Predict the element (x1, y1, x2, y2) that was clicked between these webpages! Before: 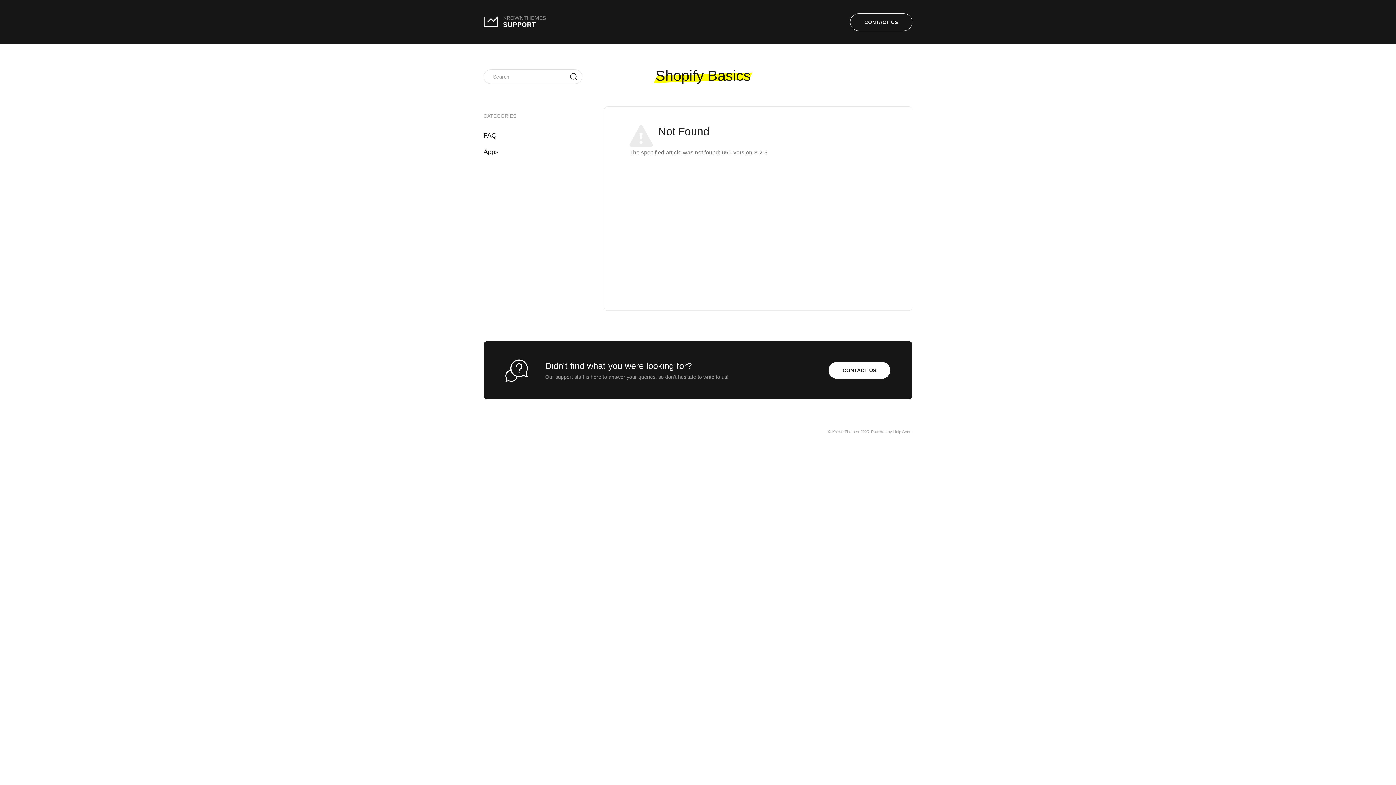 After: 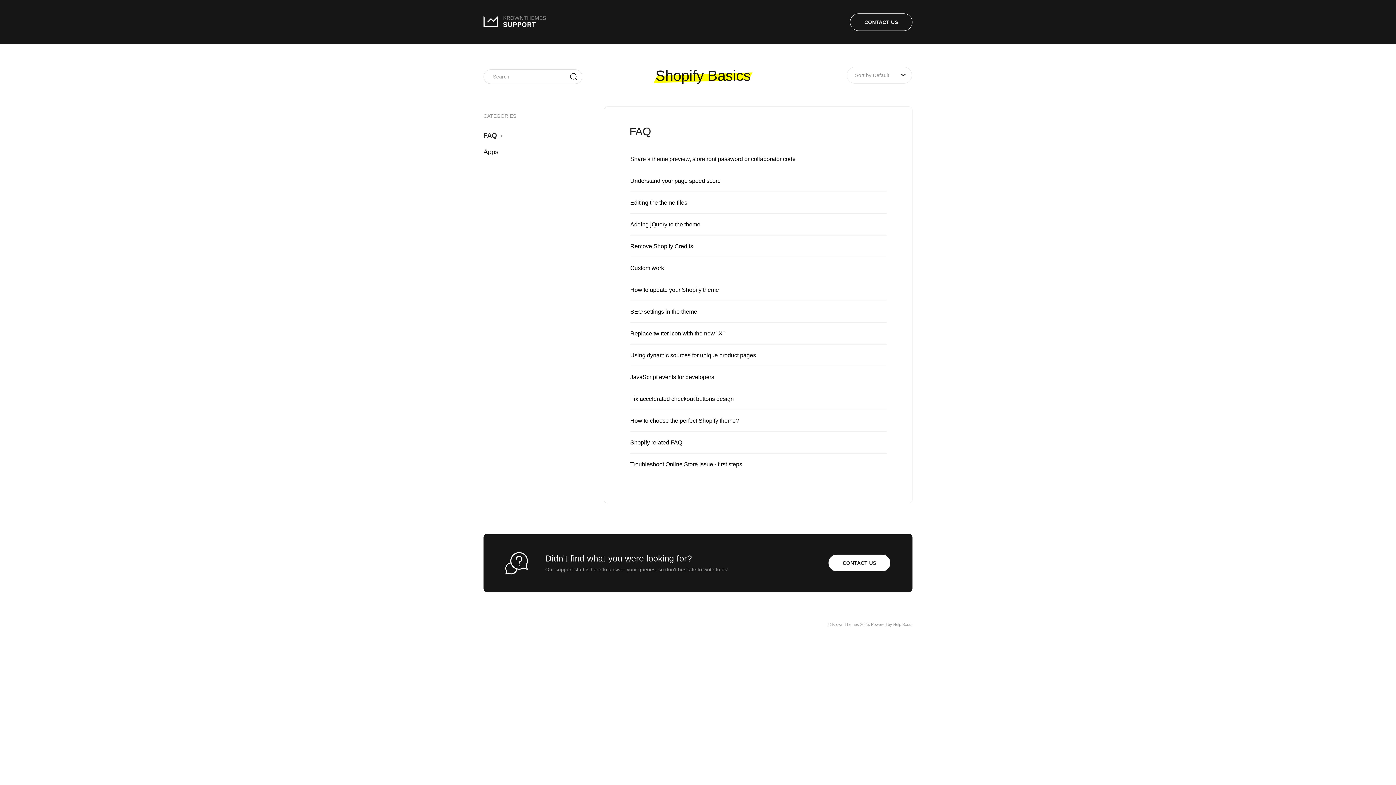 Action: bbox: (483, 129, 502, 141) label: FAQ